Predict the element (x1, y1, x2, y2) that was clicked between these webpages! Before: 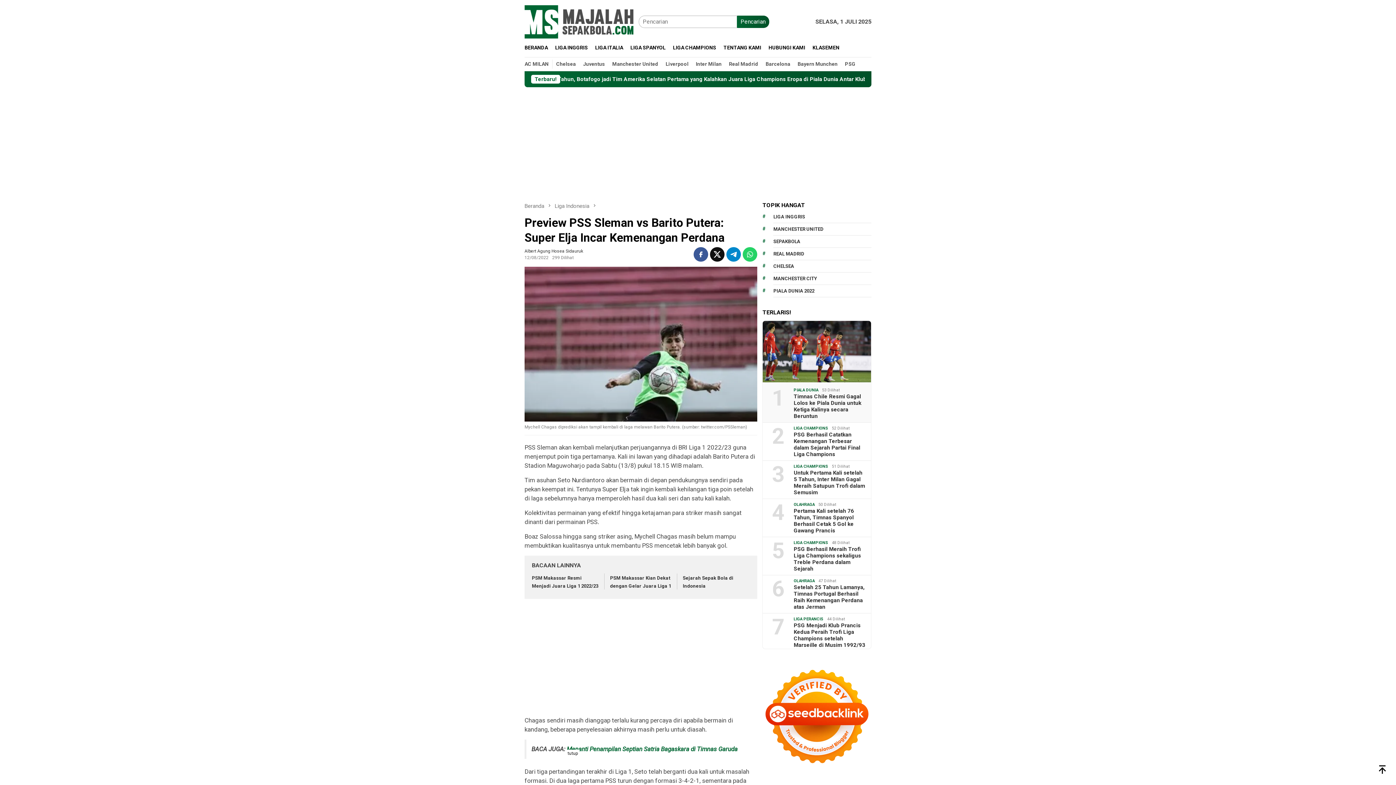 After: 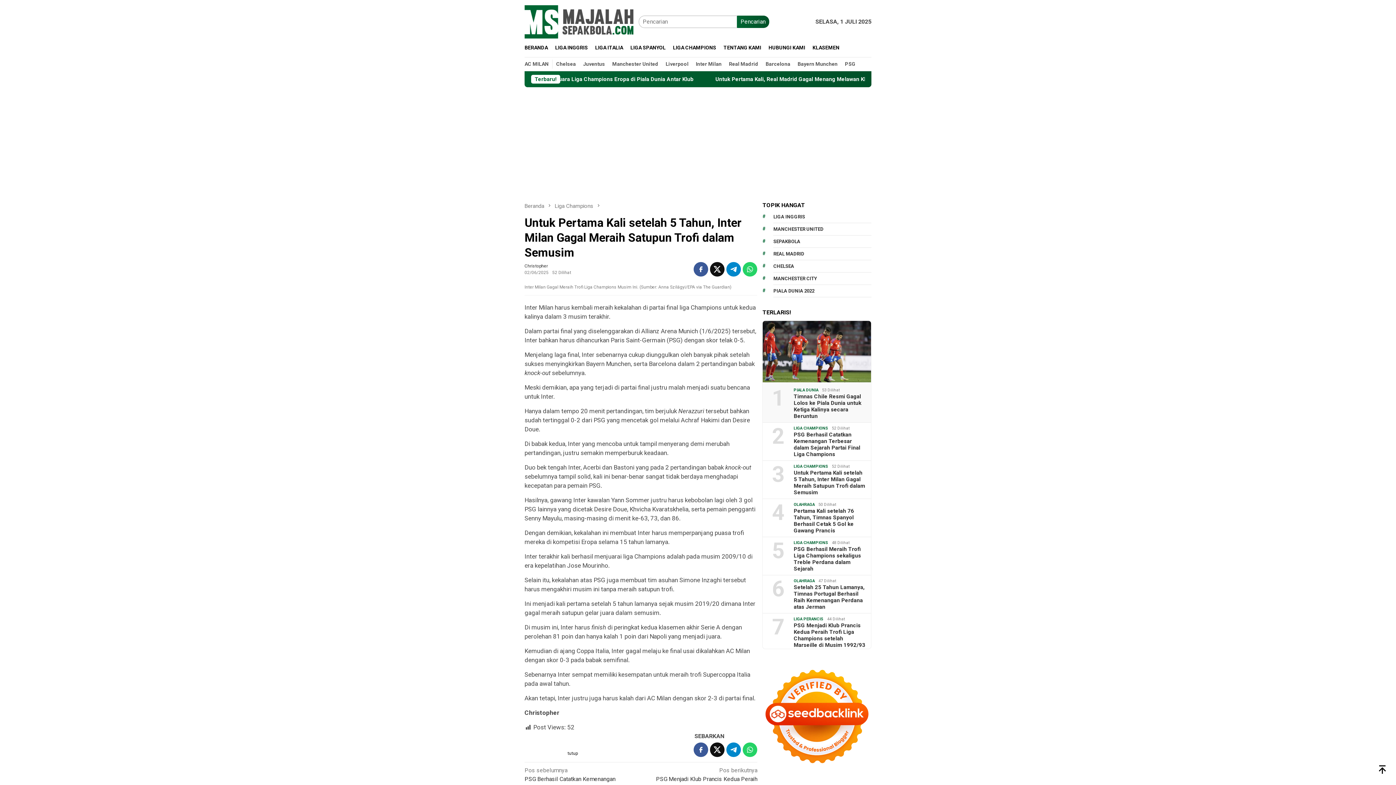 Action: label: Untuk Pertama Kali setelah 5 Tahun, Inter Milan Gagal Meraih Satupun Trofi dalam Semusim bbox: (793, 469, 865, 495)